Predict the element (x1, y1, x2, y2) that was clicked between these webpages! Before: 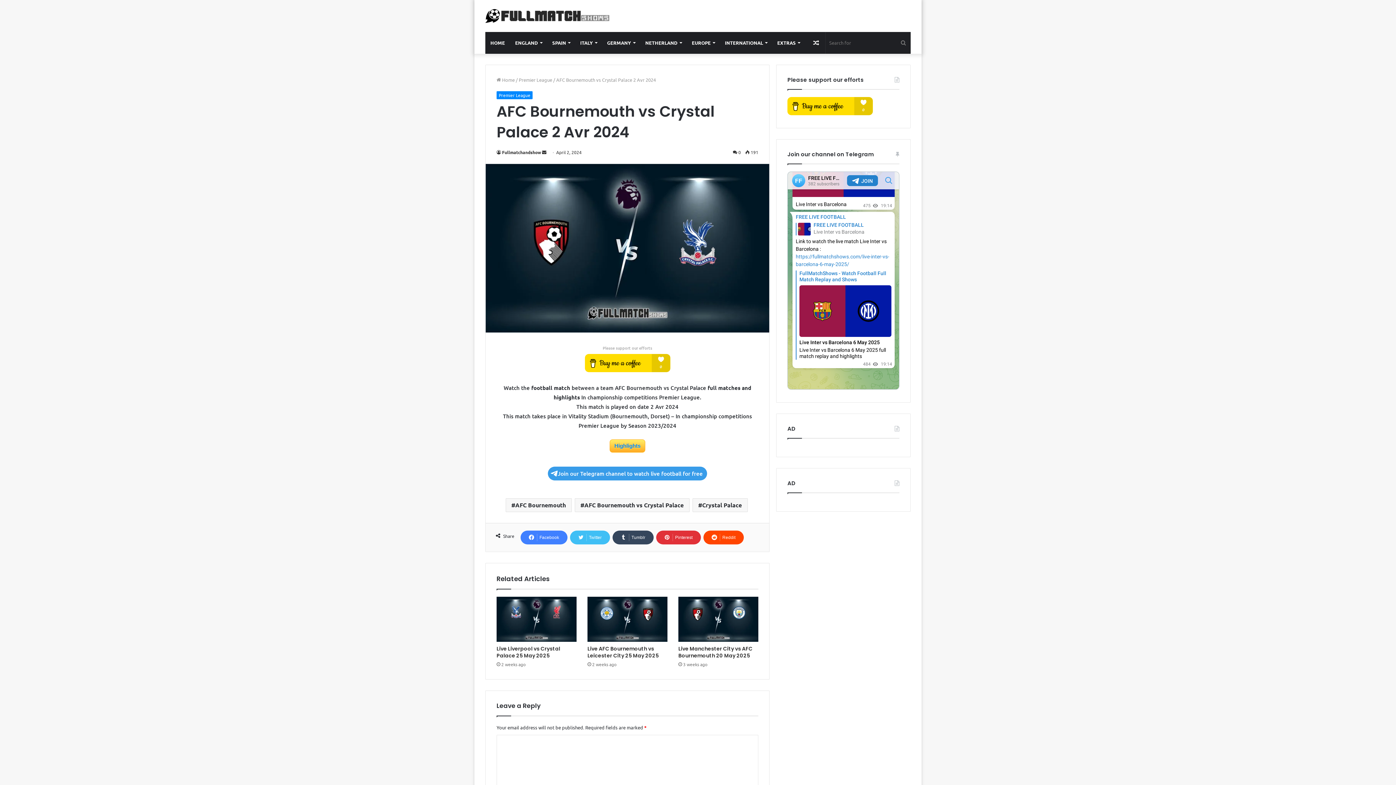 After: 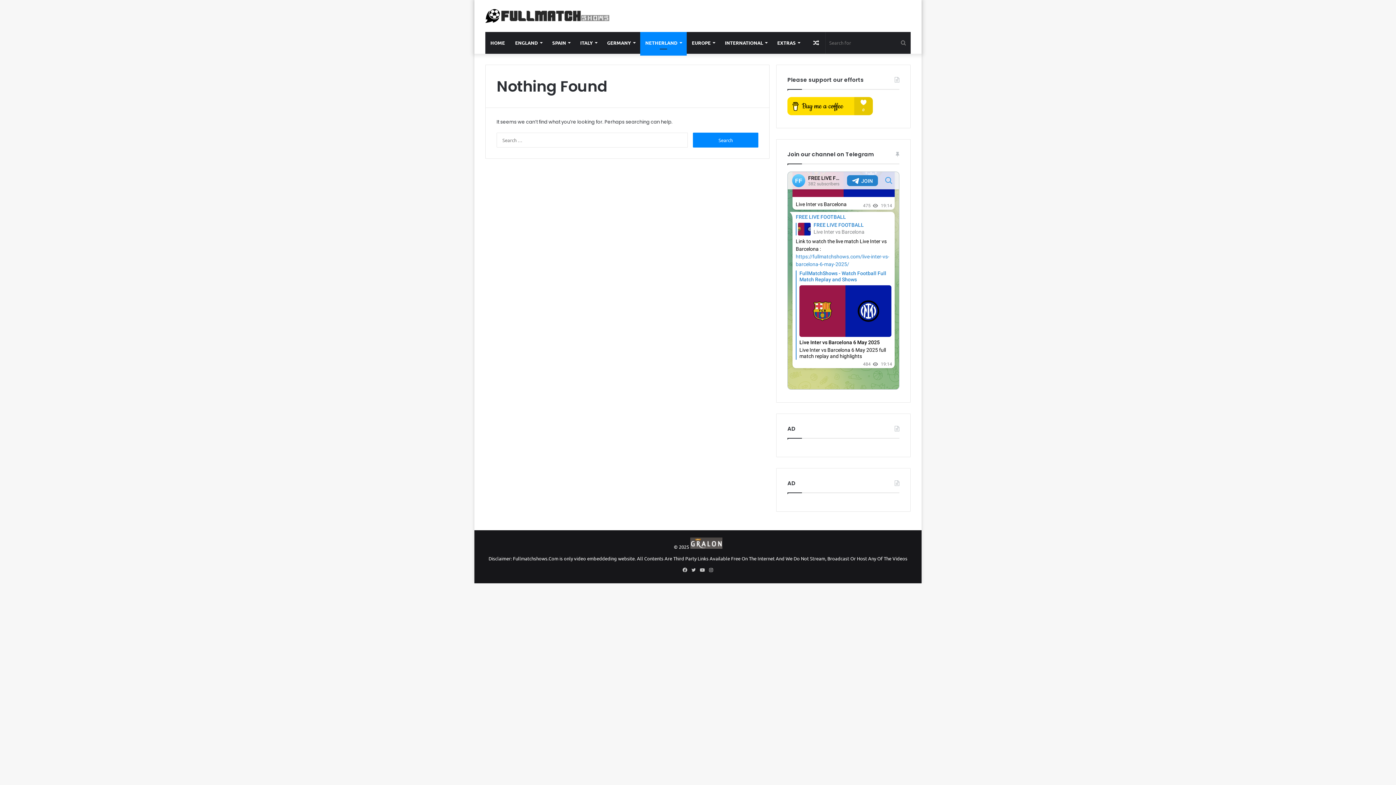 Action: bbox: (640, 31, 686, 53) label: NETHERLAND